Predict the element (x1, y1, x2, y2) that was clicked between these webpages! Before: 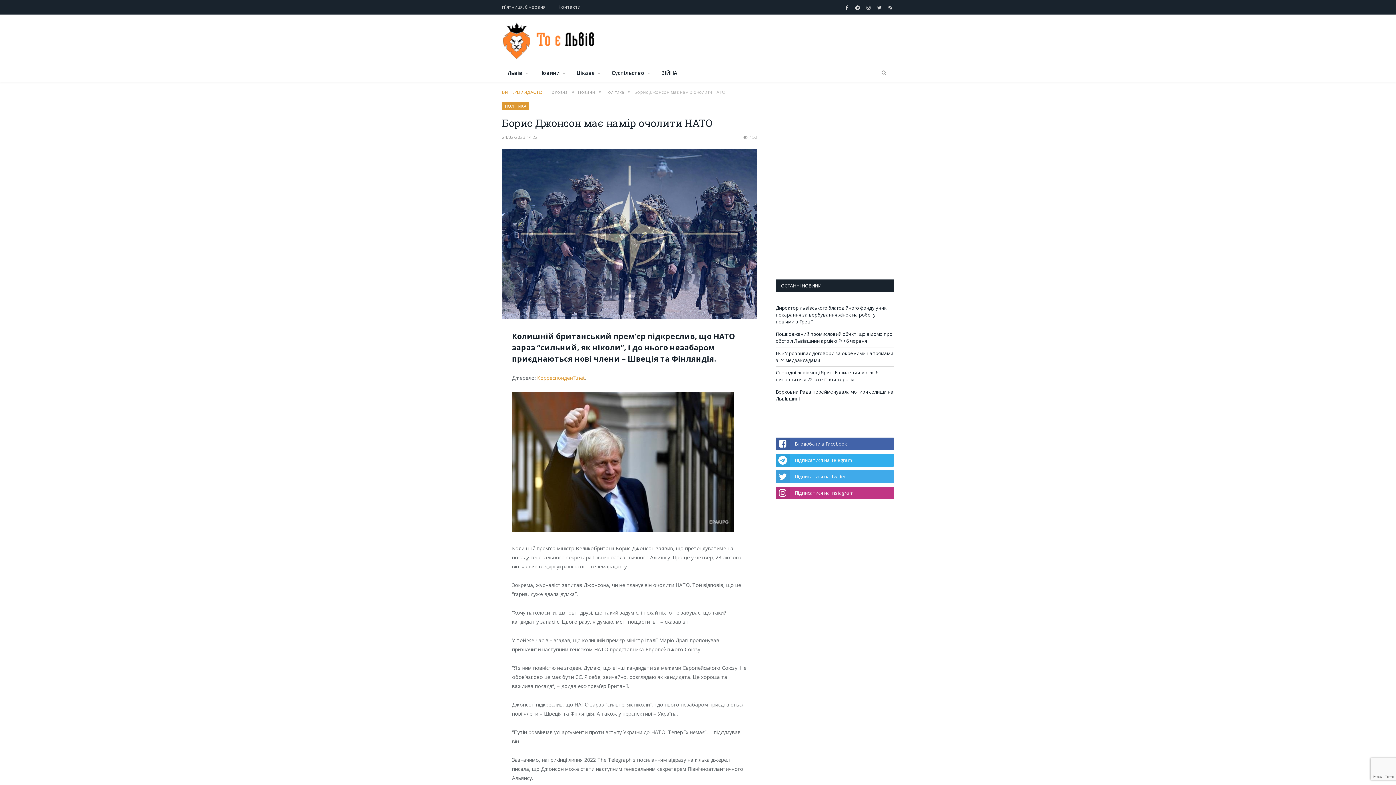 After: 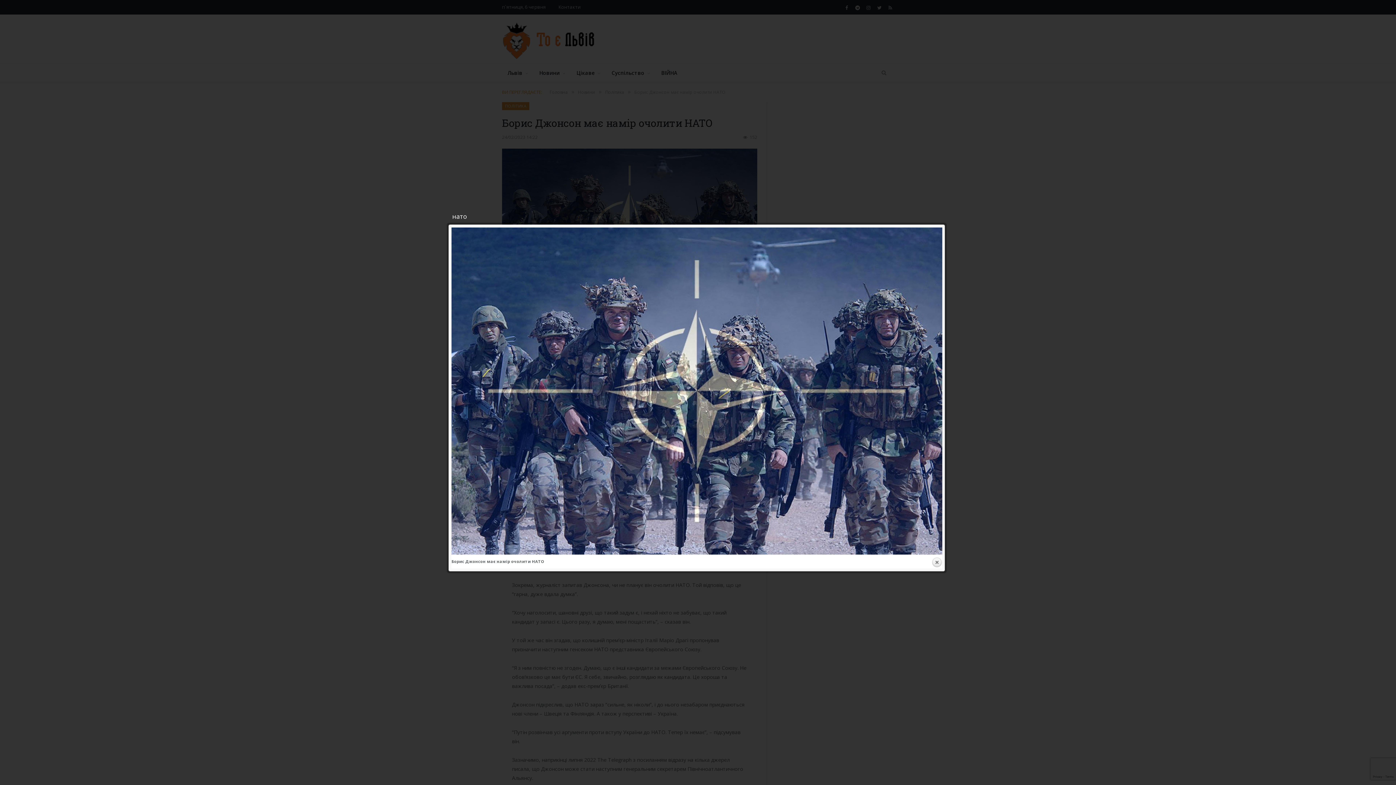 Action: bbox: (502, 148, 757, 320)